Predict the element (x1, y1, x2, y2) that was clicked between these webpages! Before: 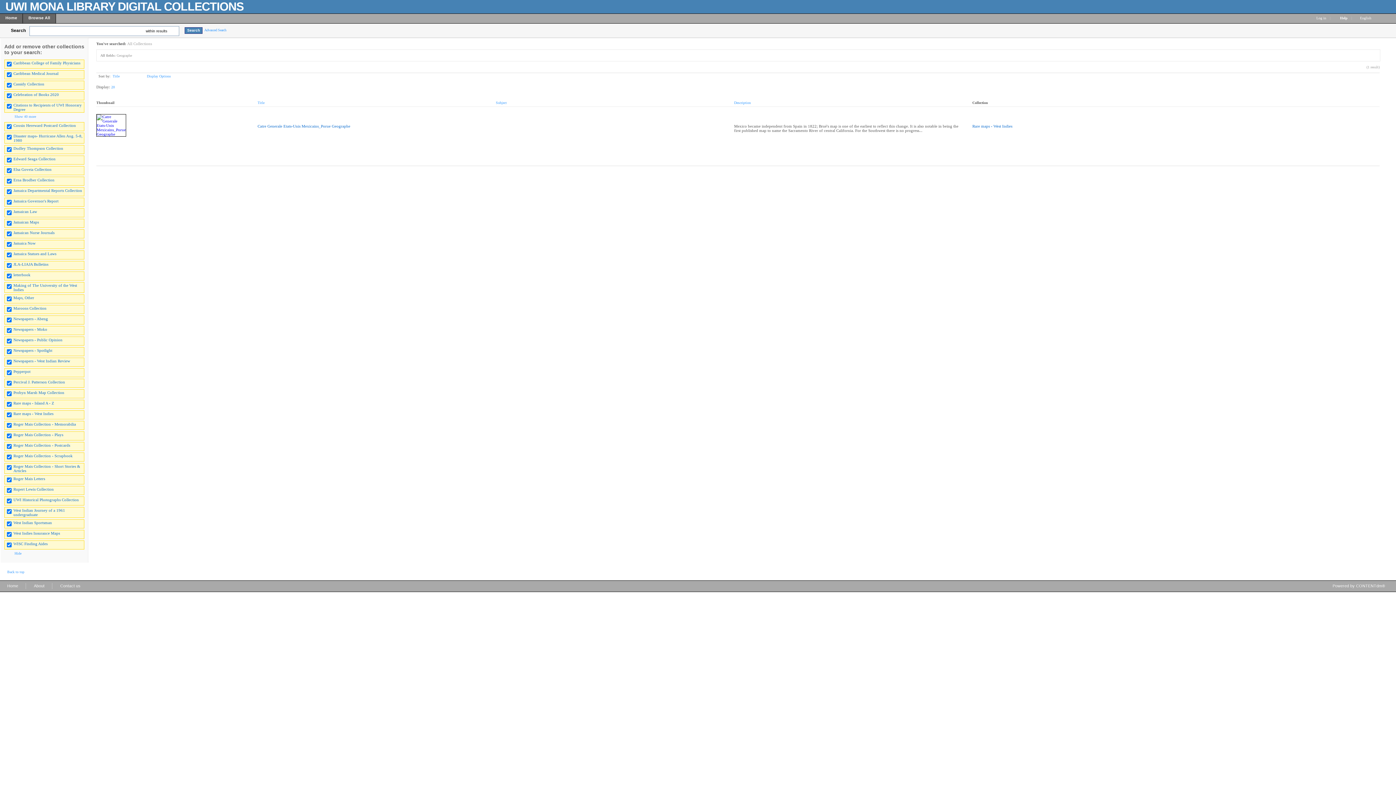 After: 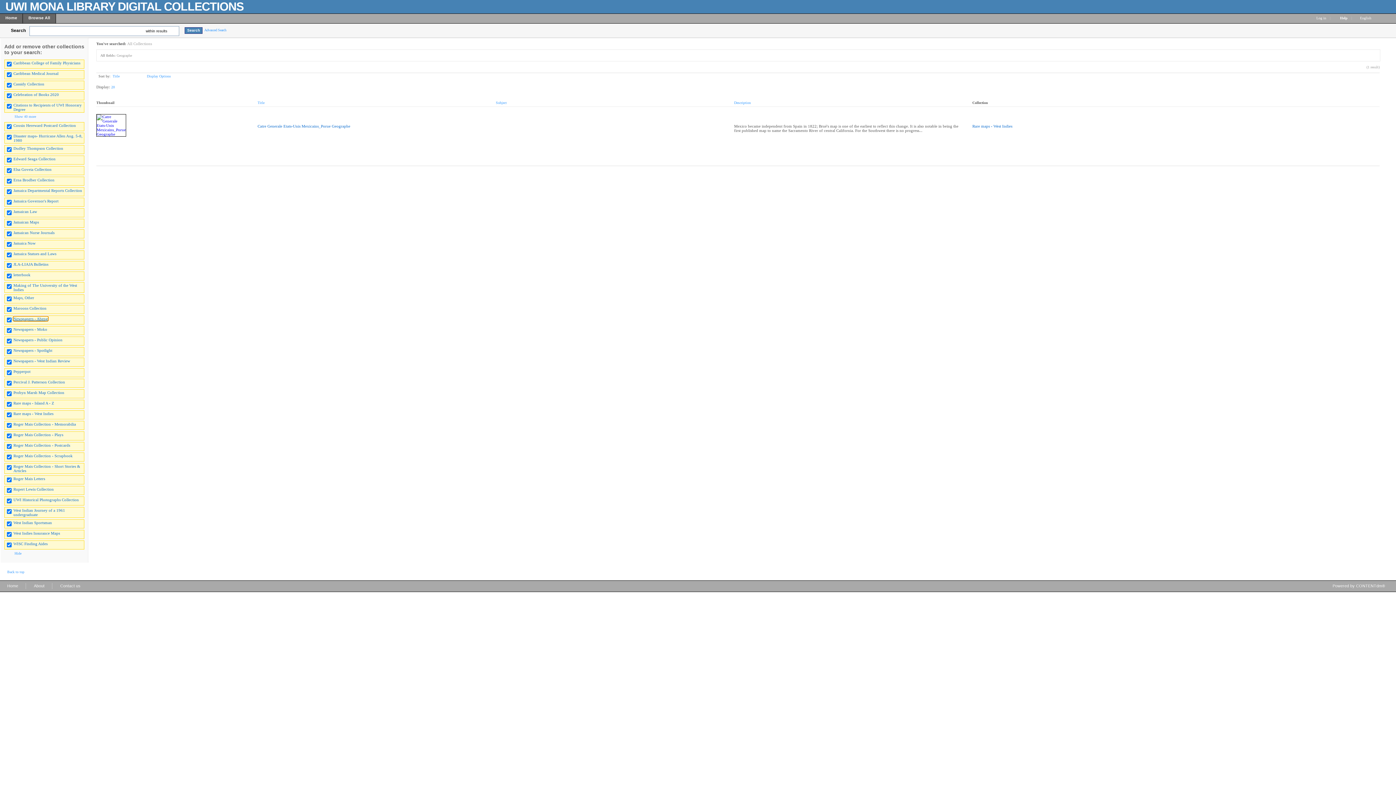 Action: bbox: (13, 316, 48, 321) label: Newspapers - Abeng